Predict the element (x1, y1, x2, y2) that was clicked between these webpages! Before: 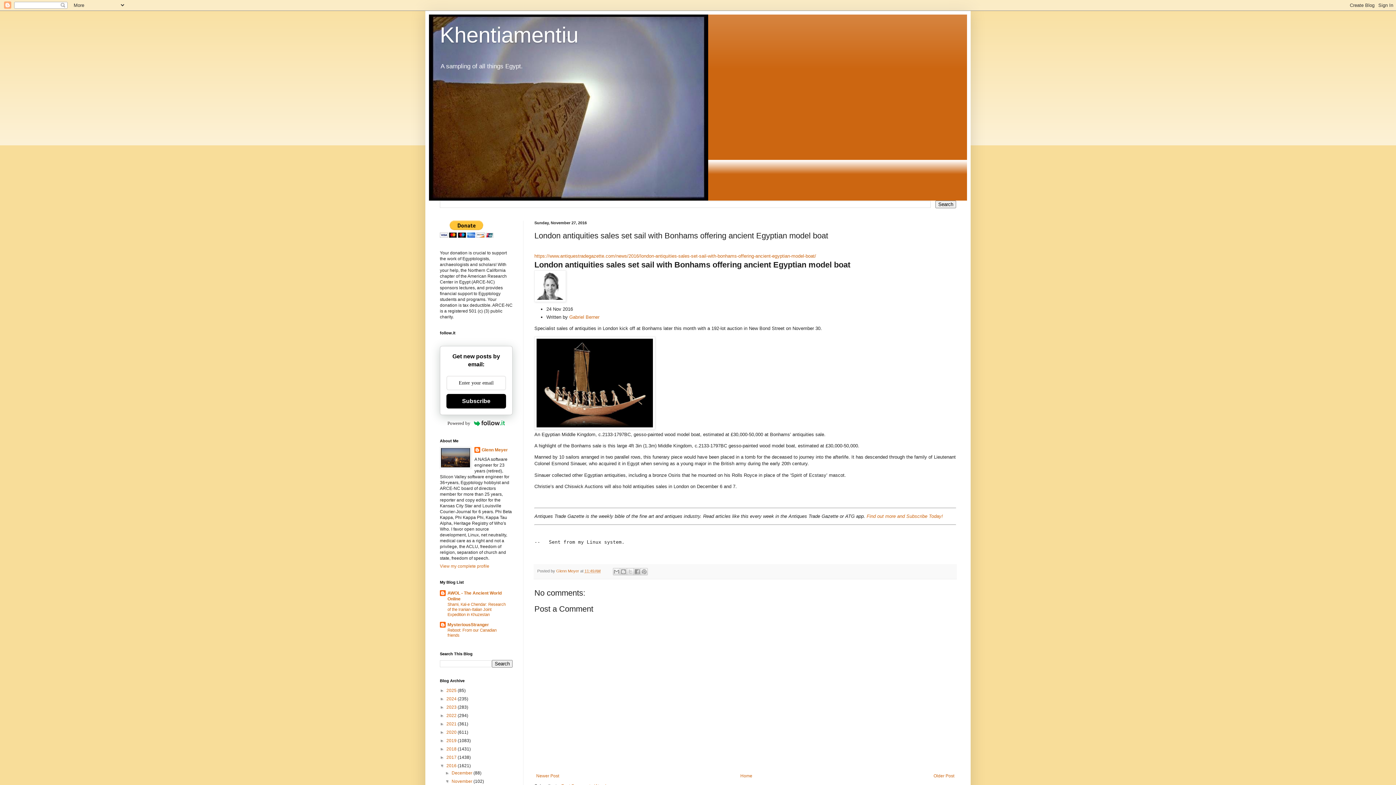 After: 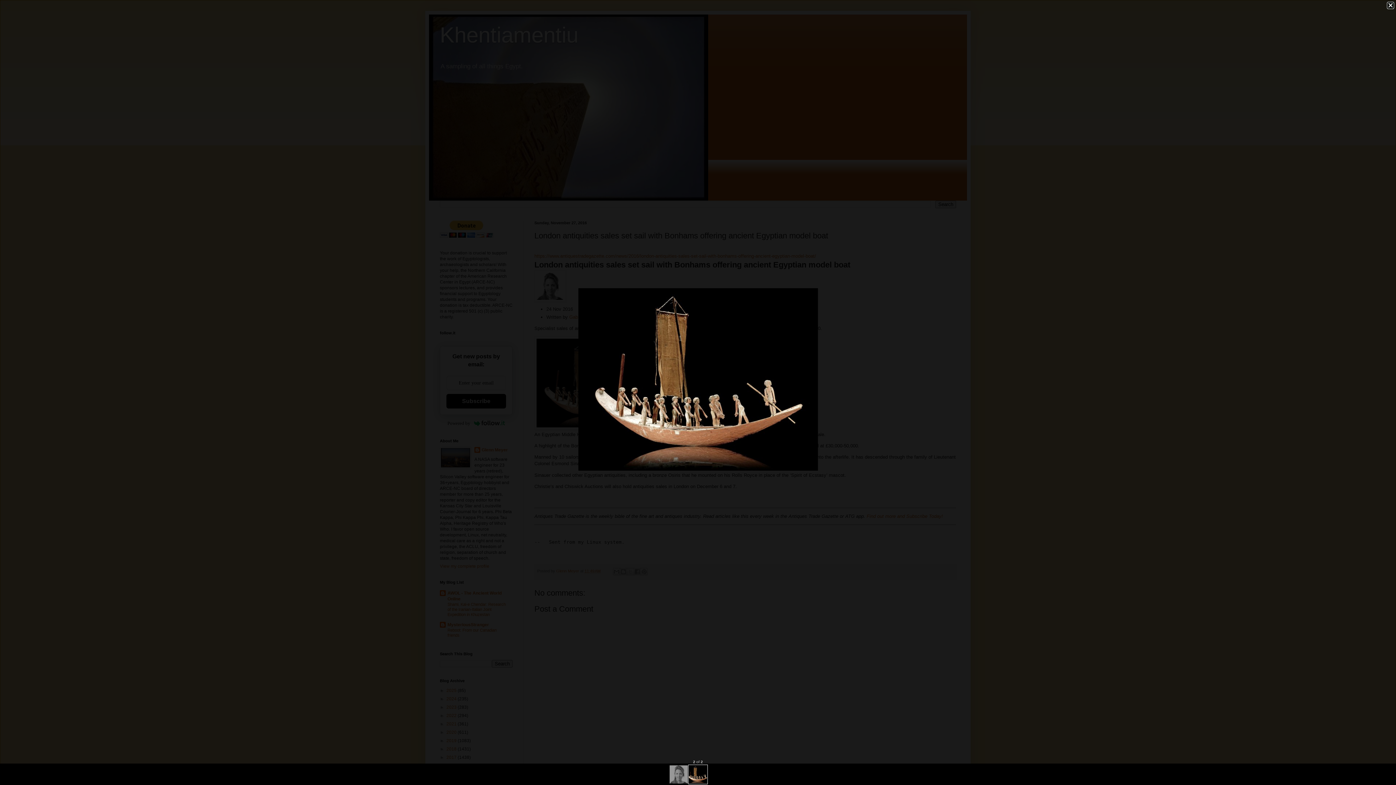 Action: bbox: (534, 425, 655, 430)